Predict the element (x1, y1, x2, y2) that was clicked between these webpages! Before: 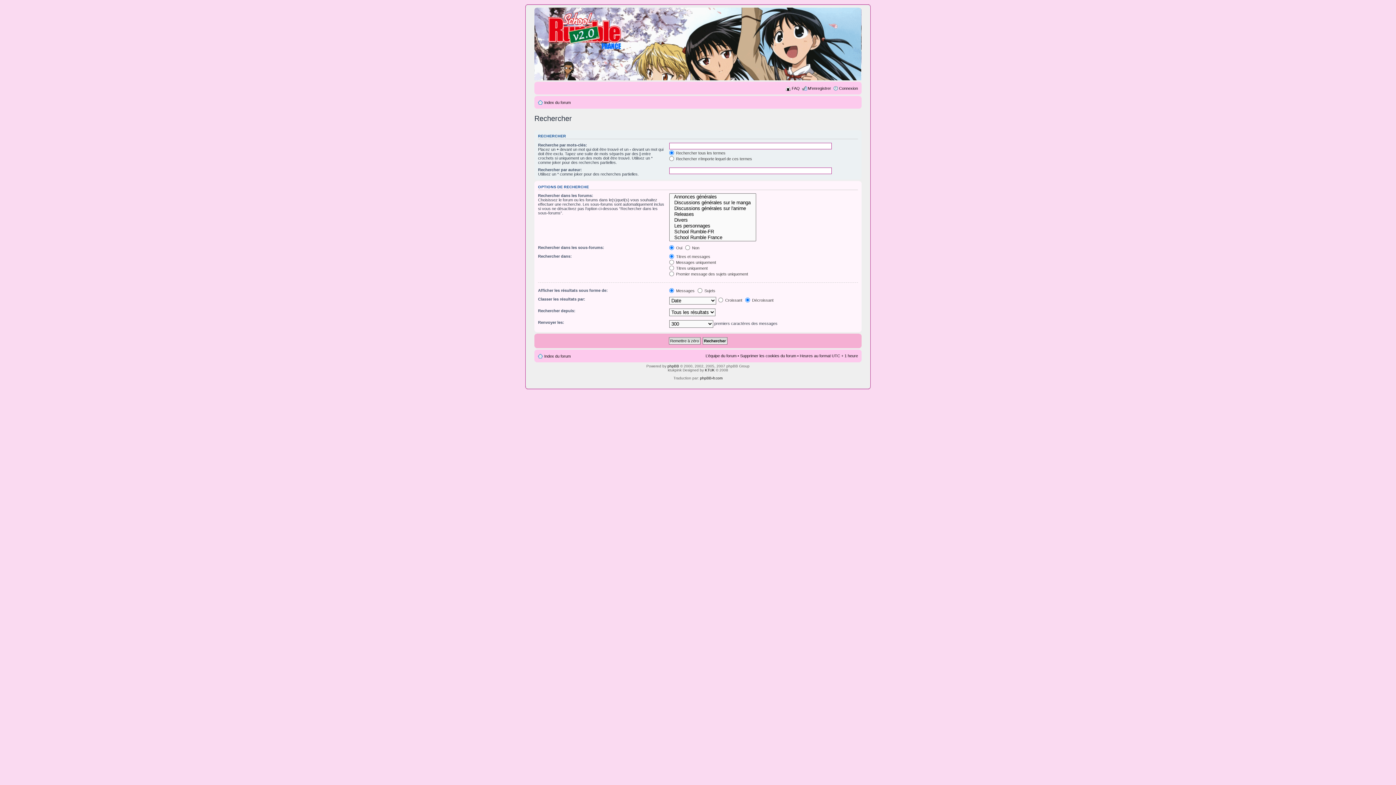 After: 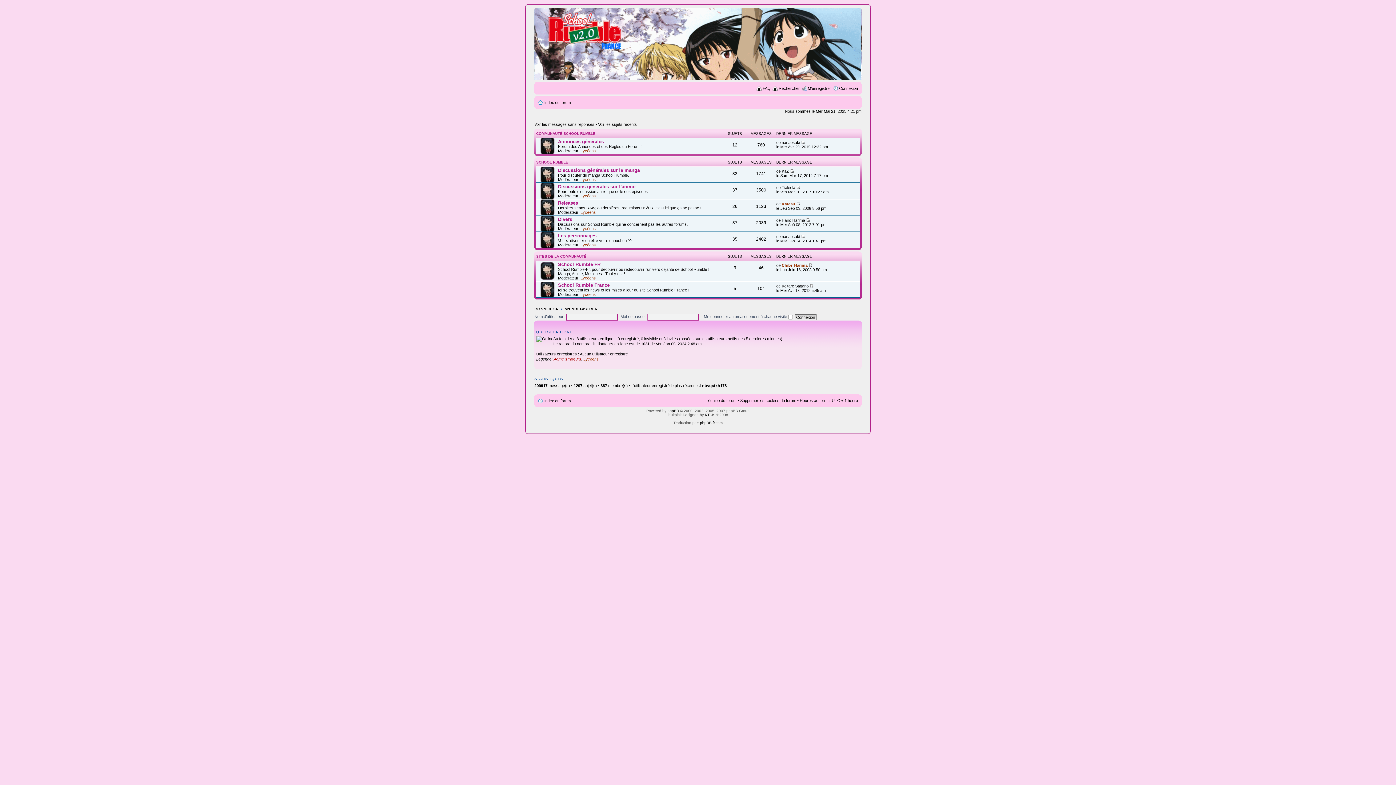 Action: bbox: (544, 100, 570, 104) label: Index du forum